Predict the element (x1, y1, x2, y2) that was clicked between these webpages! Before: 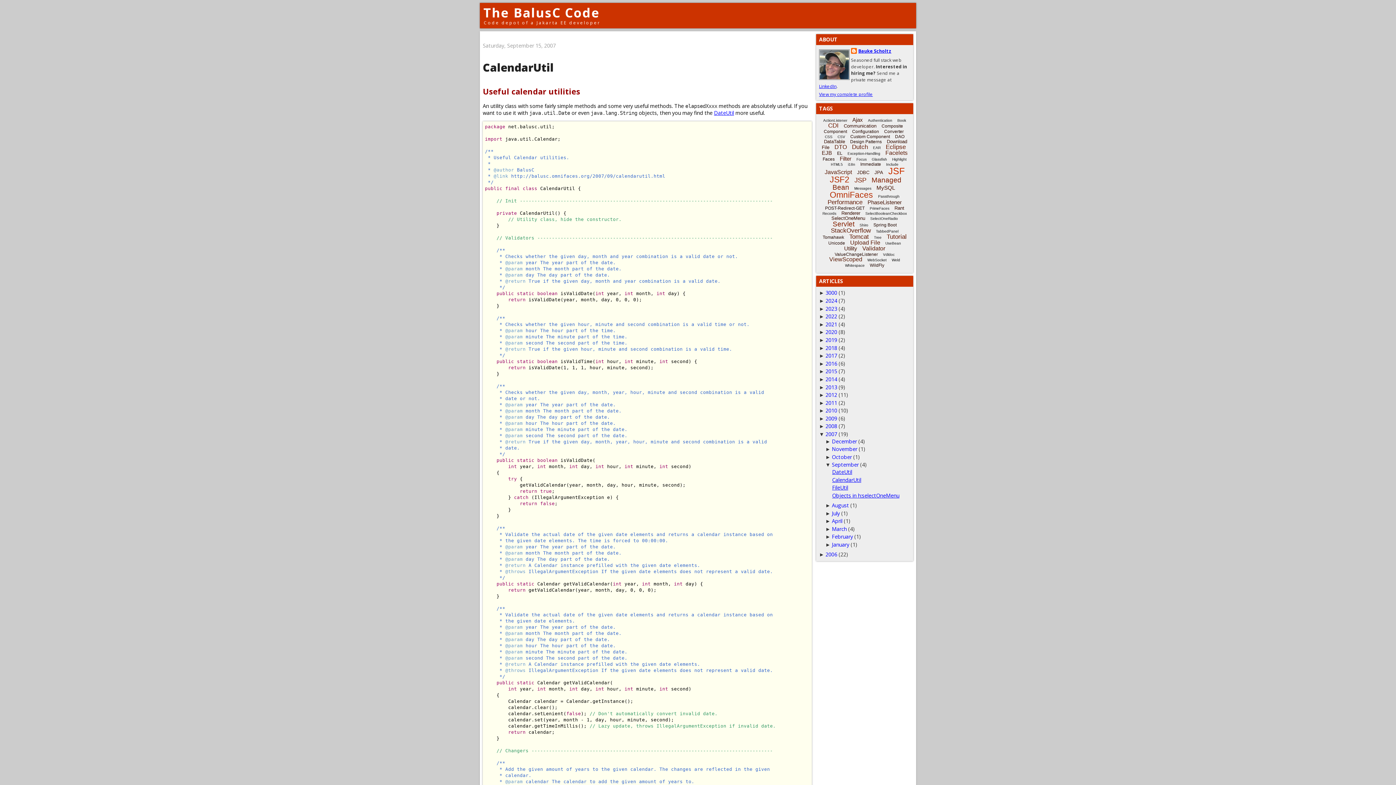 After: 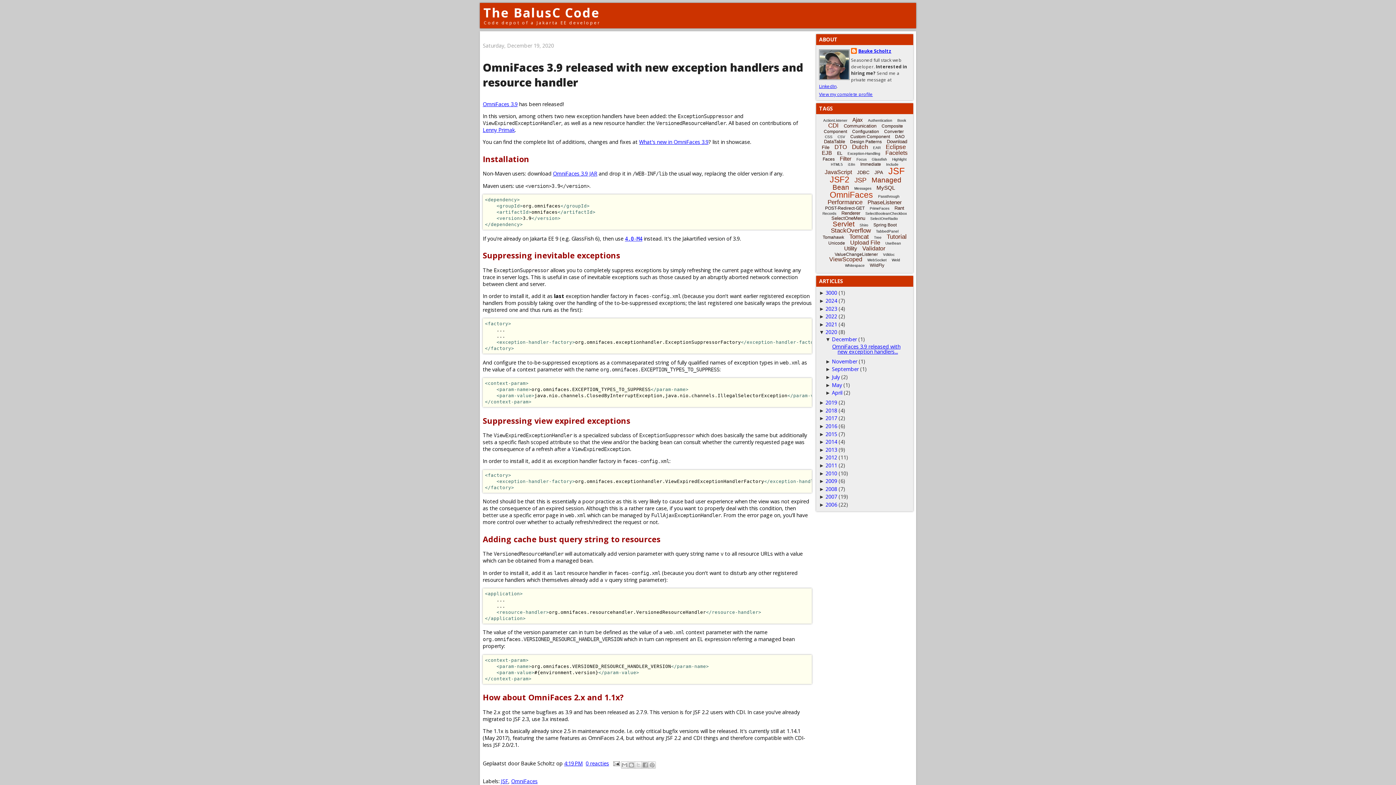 Action: label: 2020 bbox: (825, 328, 837, 335)